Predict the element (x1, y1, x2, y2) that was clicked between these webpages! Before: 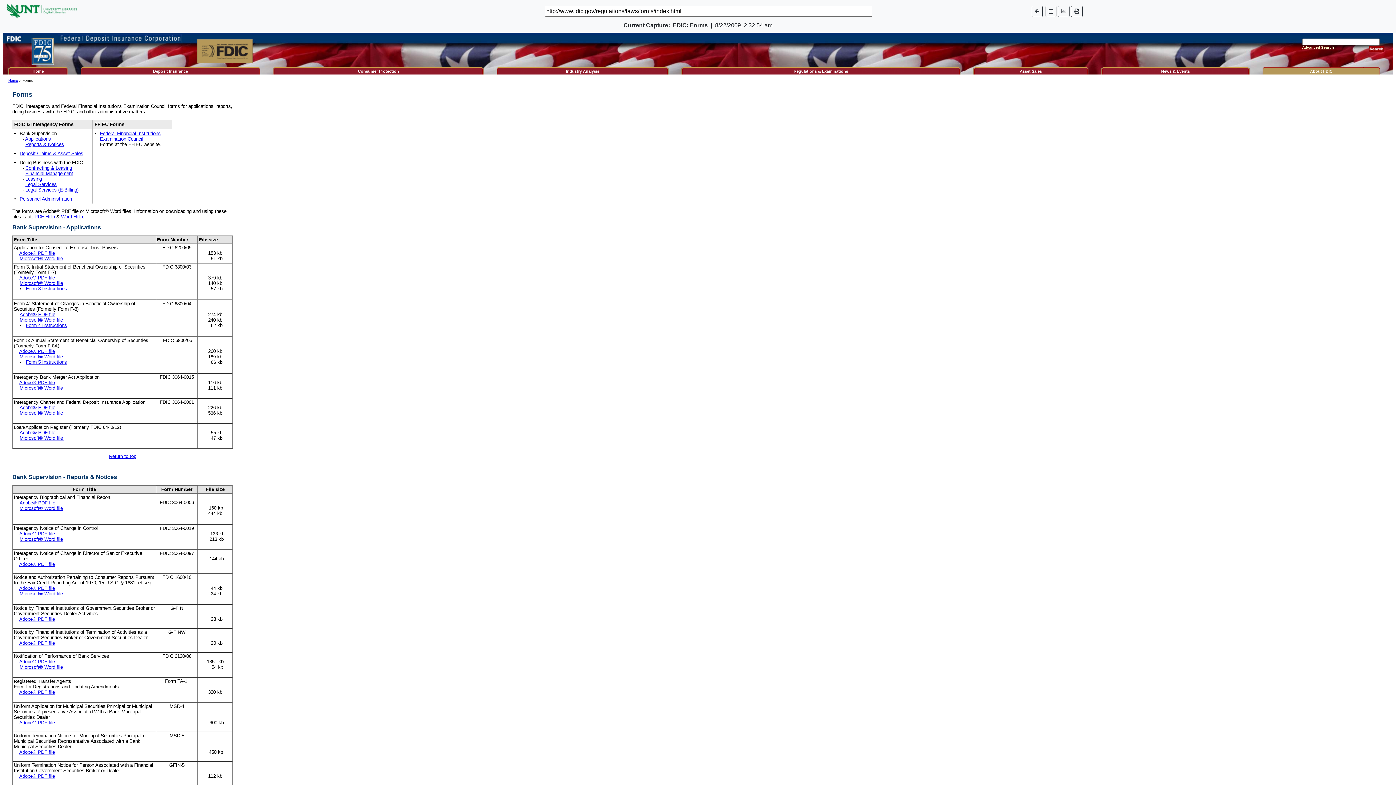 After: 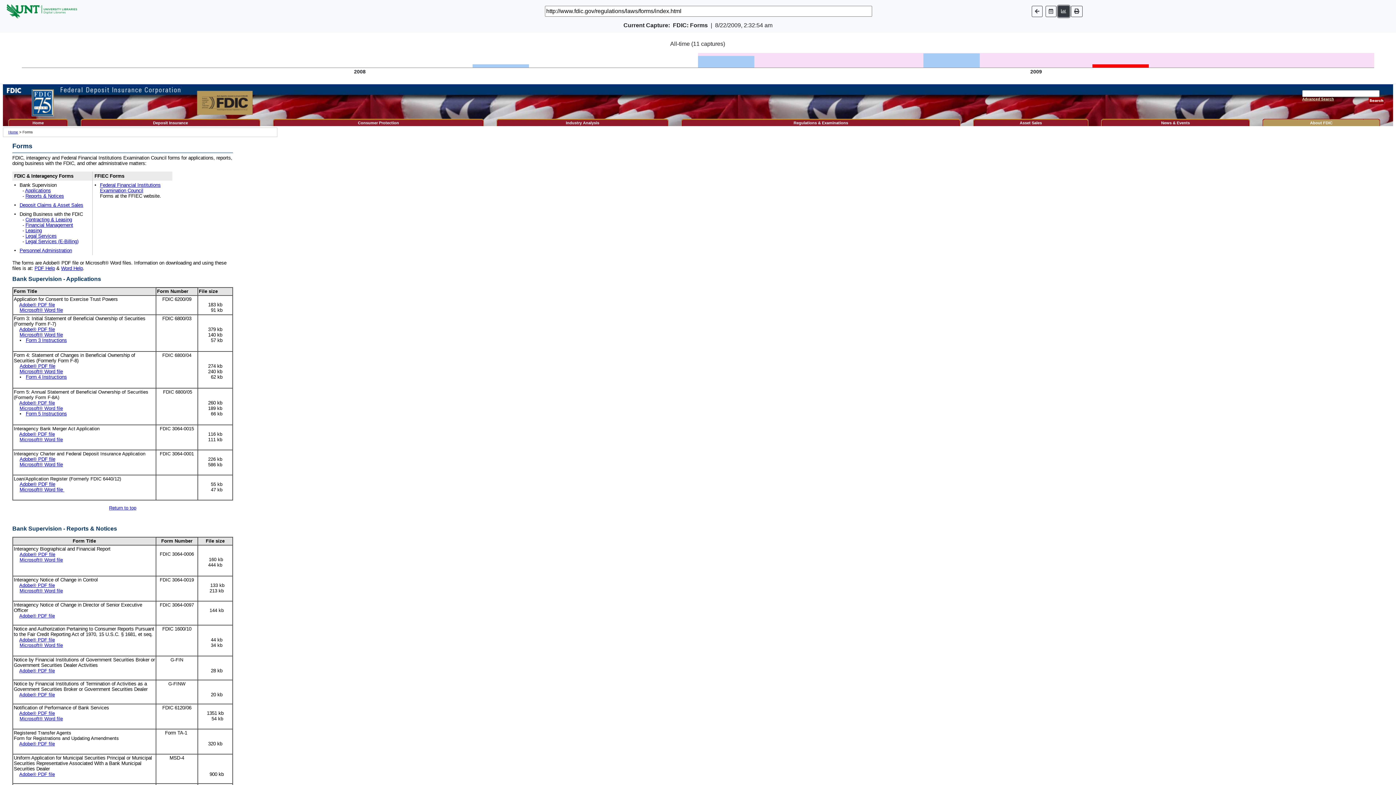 Action: bbox: (1058, 5, 1069, 16)